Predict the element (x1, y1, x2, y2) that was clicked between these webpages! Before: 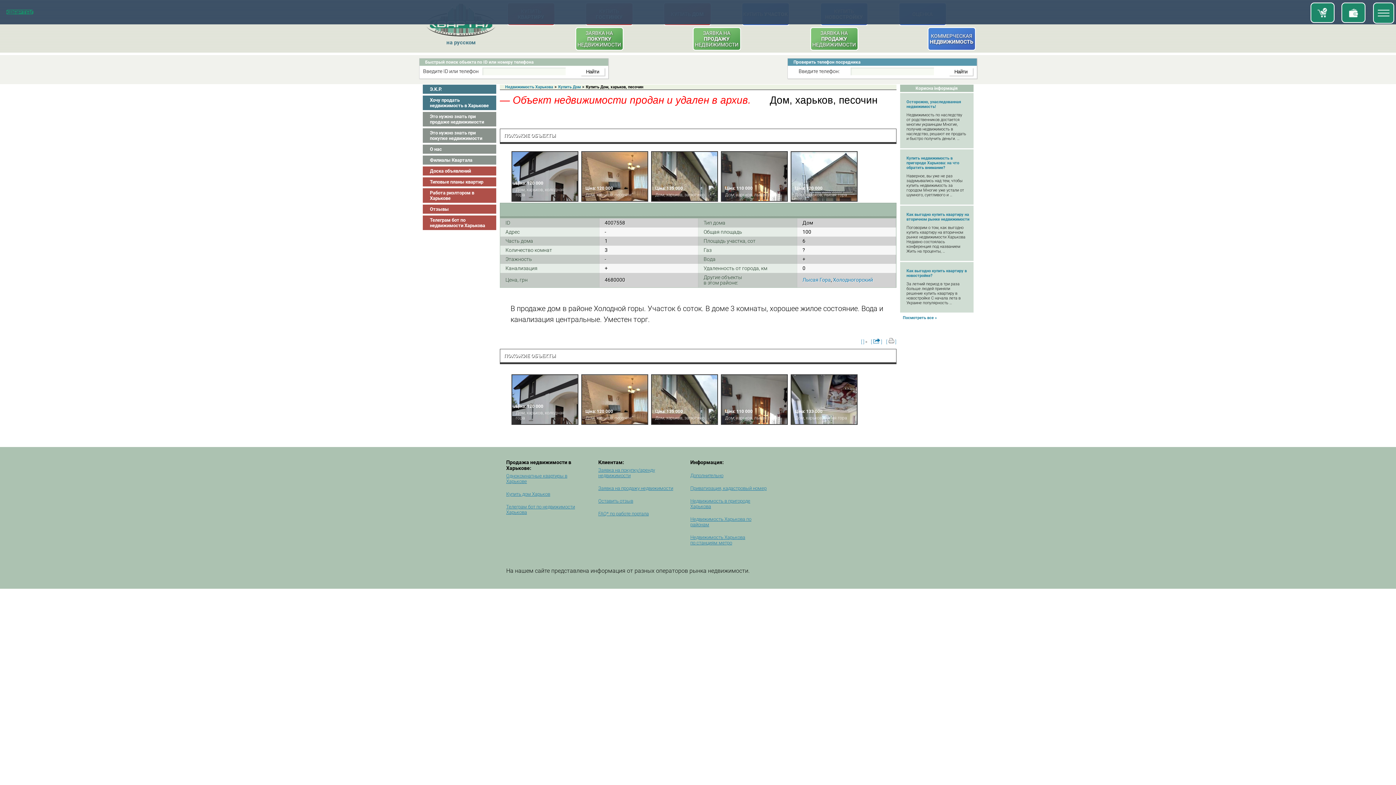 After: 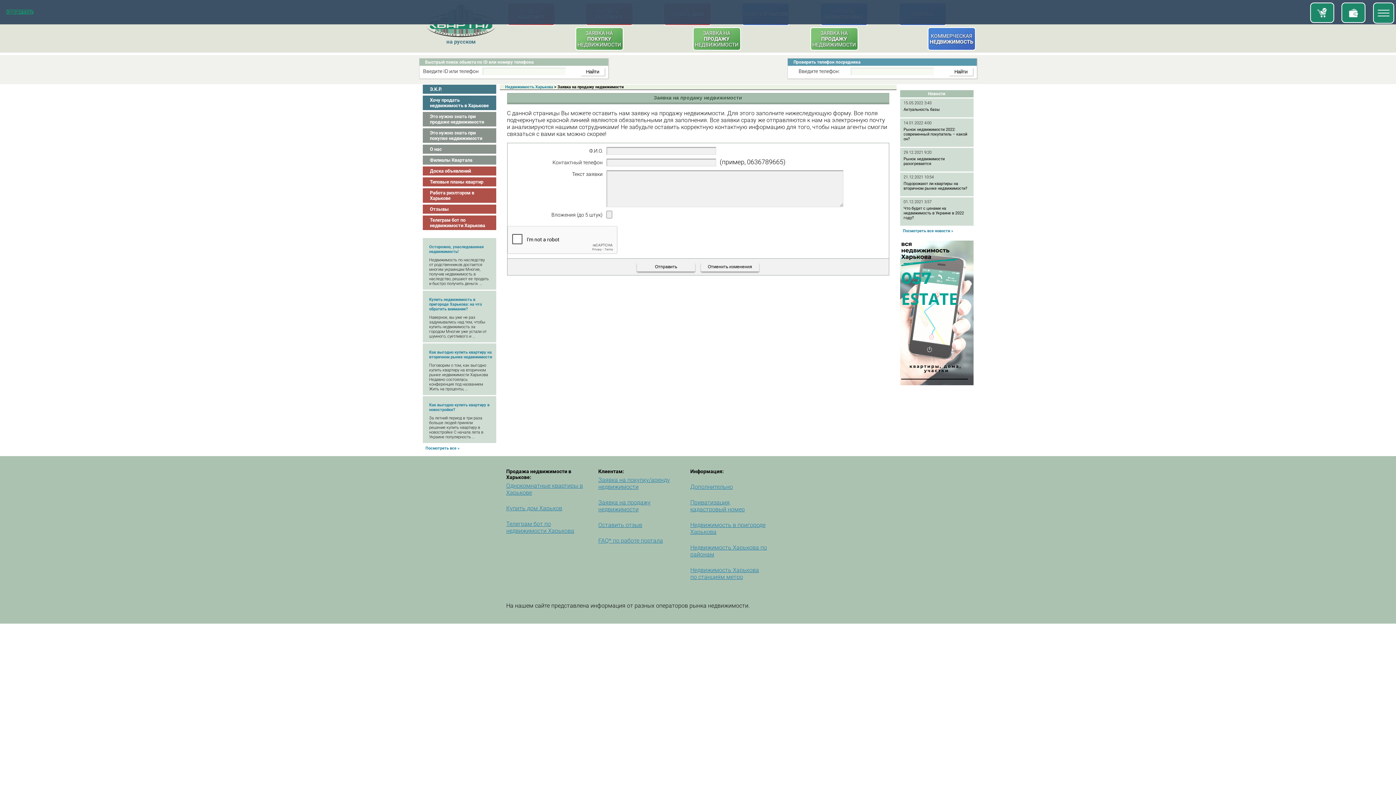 Action: label: Хочу продать недвижимость в Харькове bbox: (422, 95, 496, 110)